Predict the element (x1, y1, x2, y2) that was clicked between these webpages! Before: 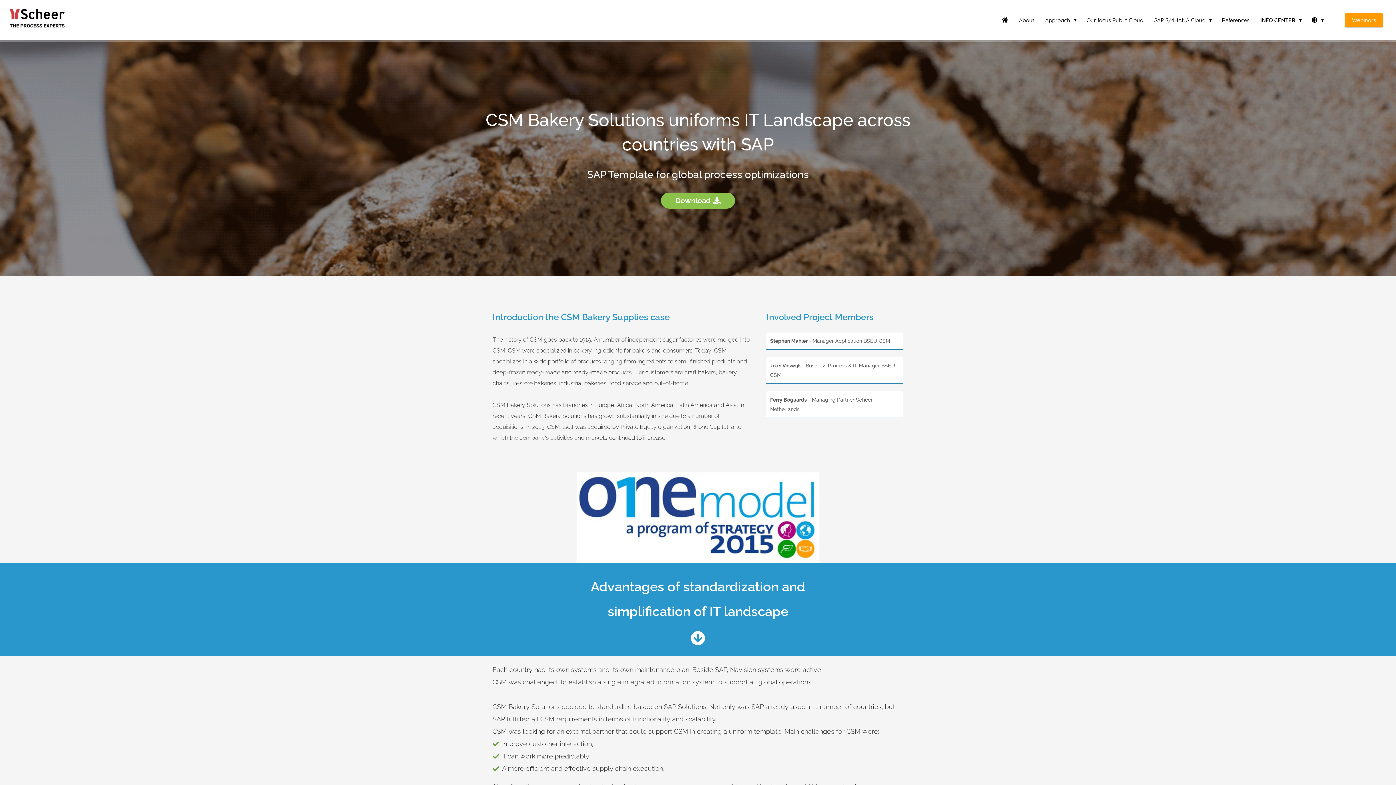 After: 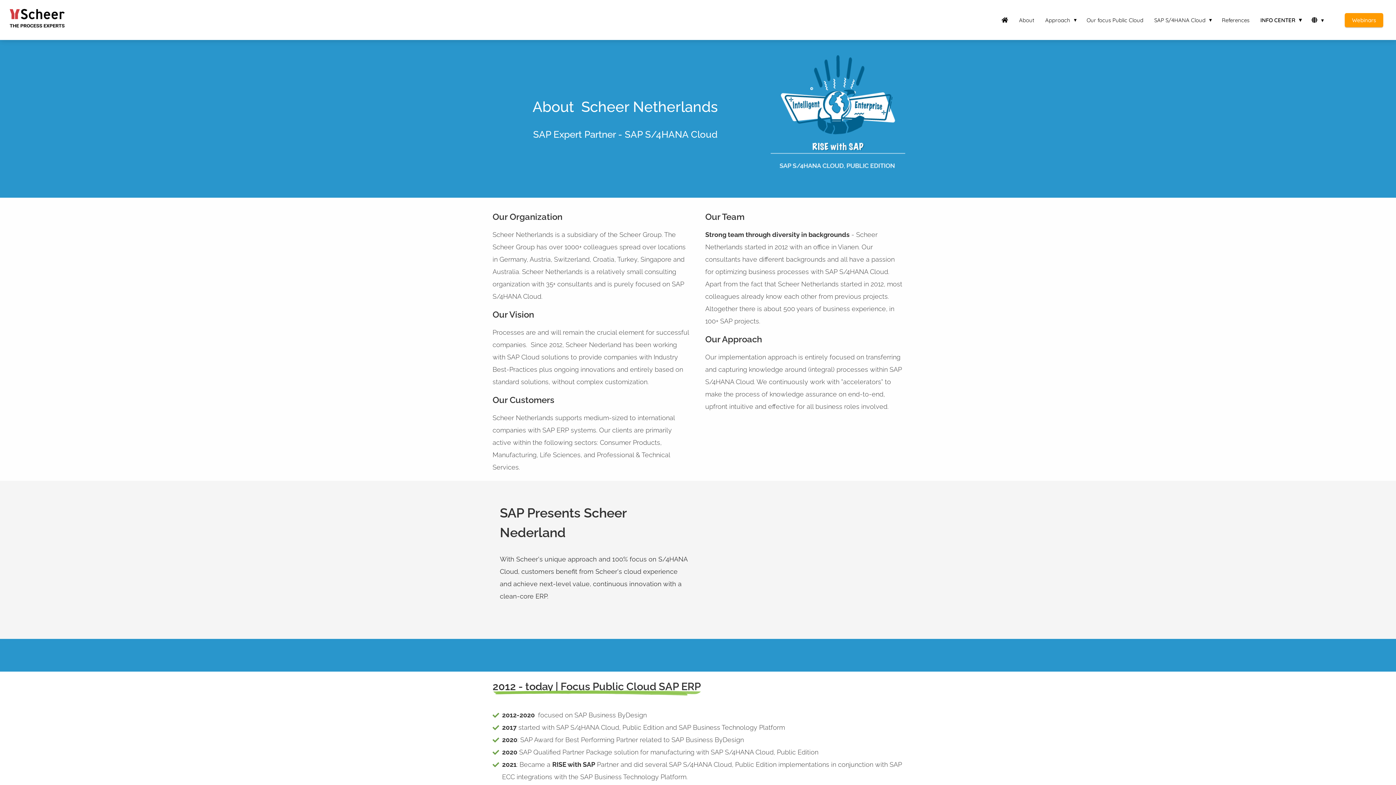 Action: label: About bbox: (1013, 16, 1040, 23)